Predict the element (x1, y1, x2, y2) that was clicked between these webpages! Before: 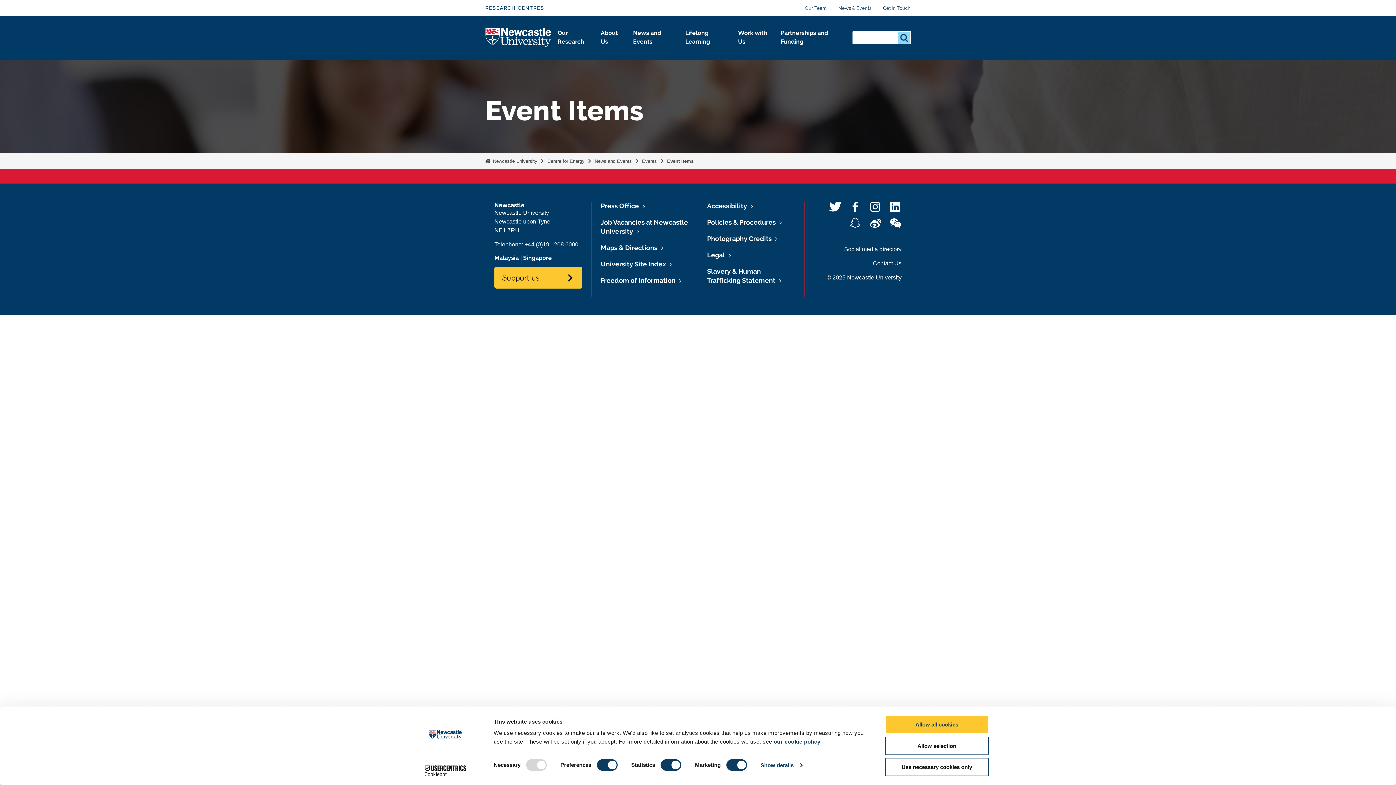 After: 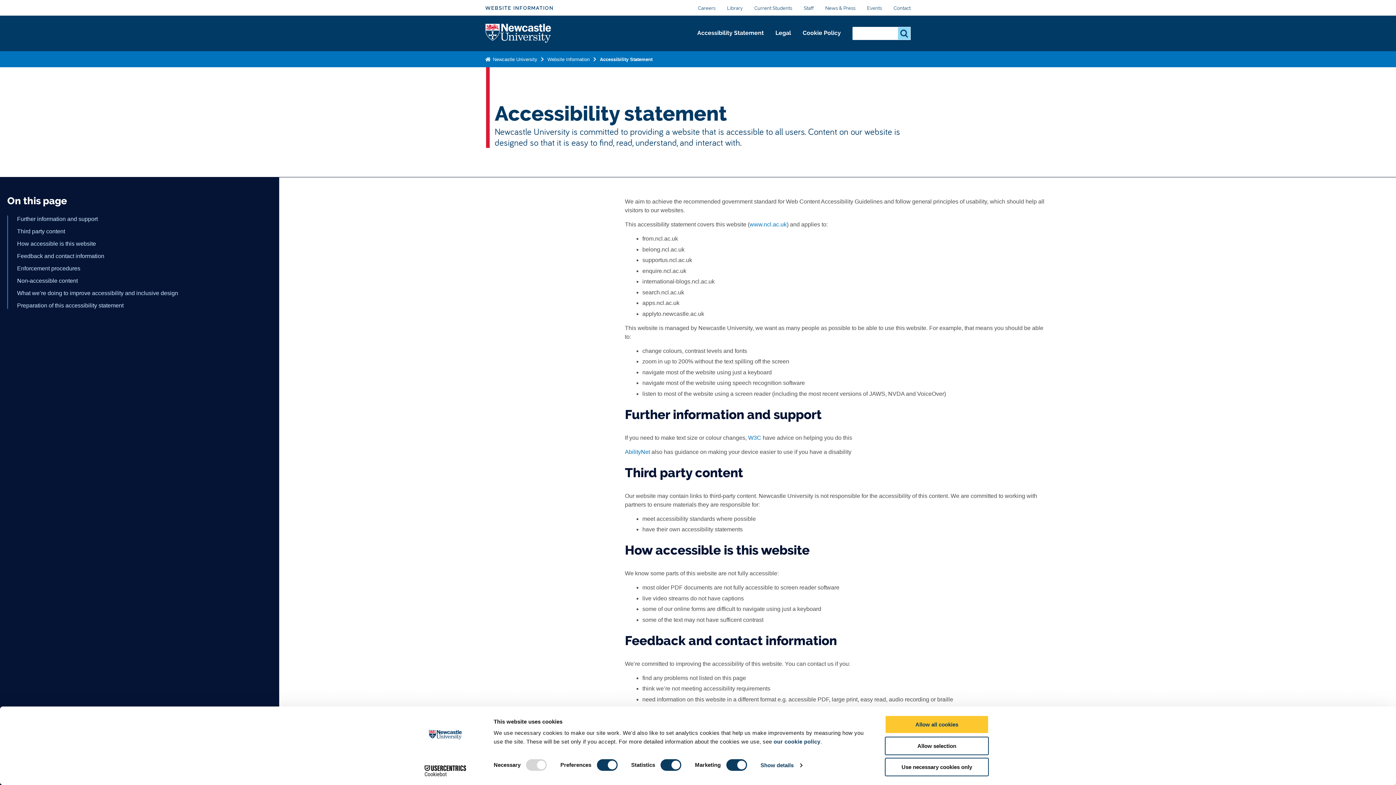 Action: bbox: (707, 202, 747, 209) label: Accessibility